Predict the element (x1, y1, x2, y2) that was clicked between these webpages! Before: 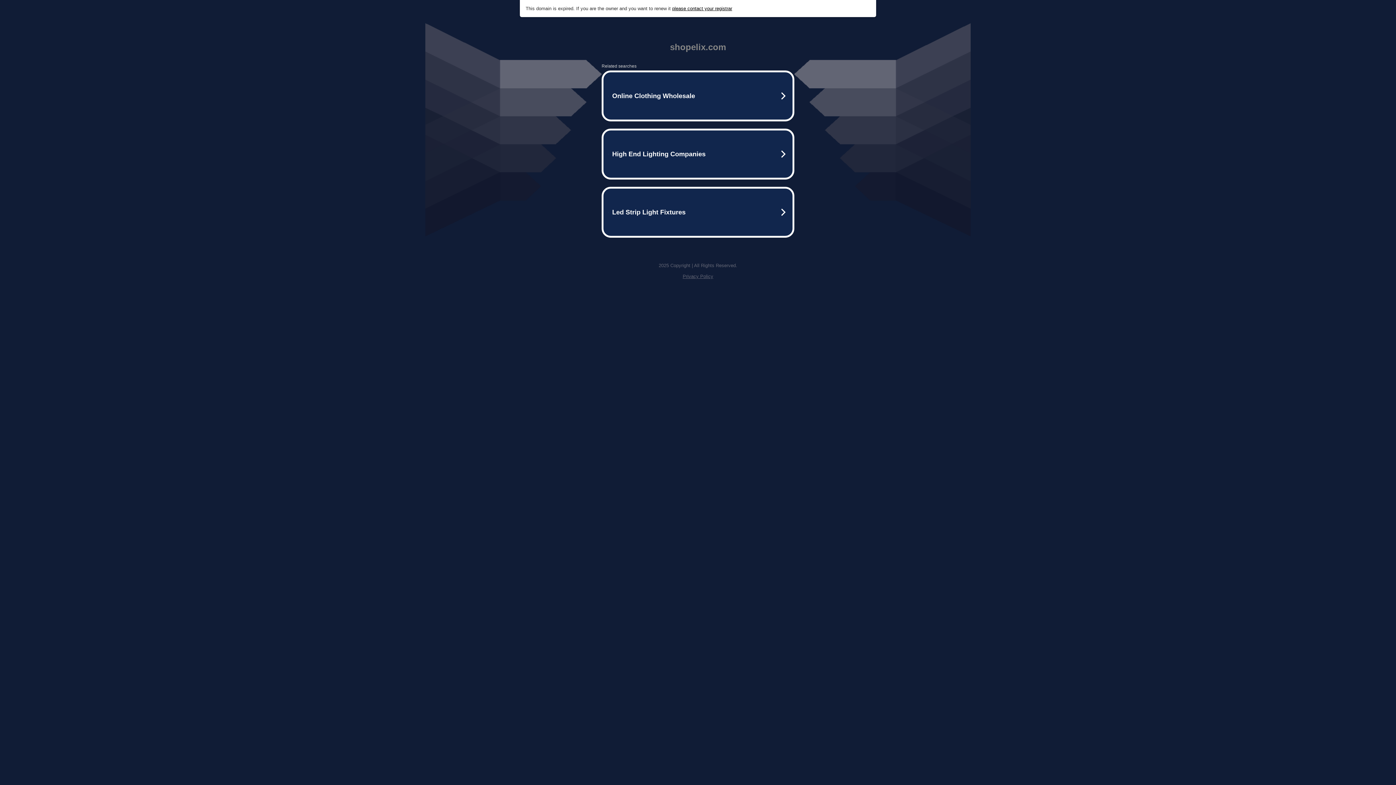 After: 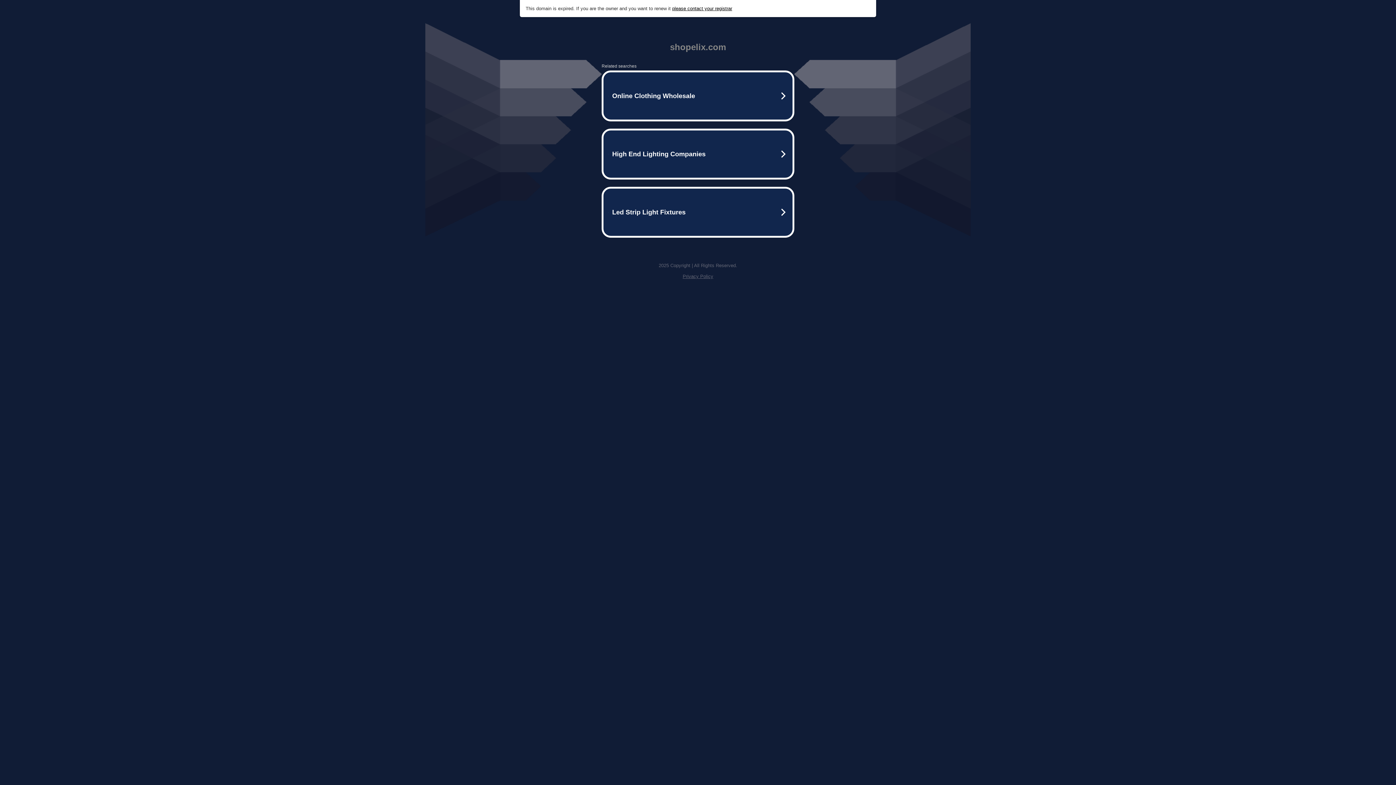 Action: label: Privacy Policy bbox: (682, 273, 713, 279)